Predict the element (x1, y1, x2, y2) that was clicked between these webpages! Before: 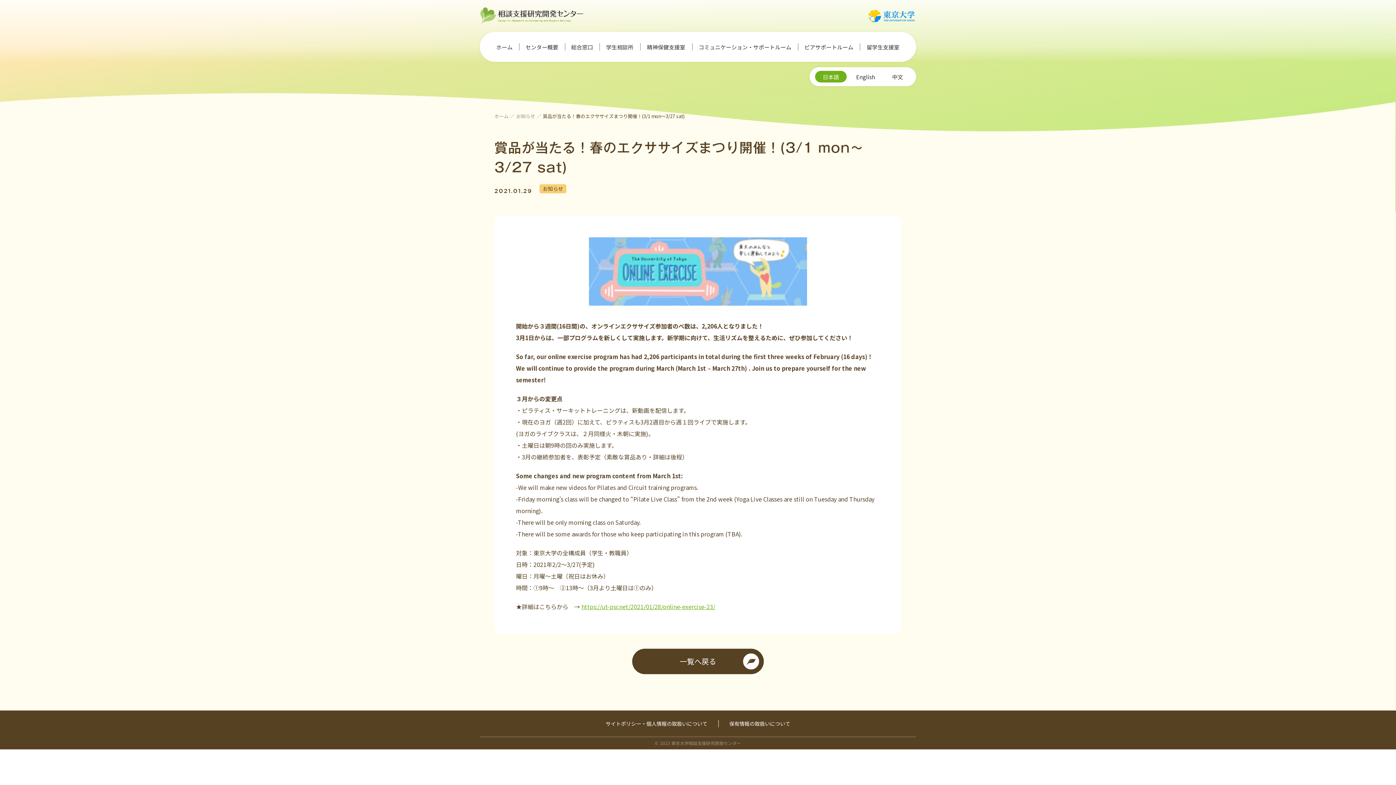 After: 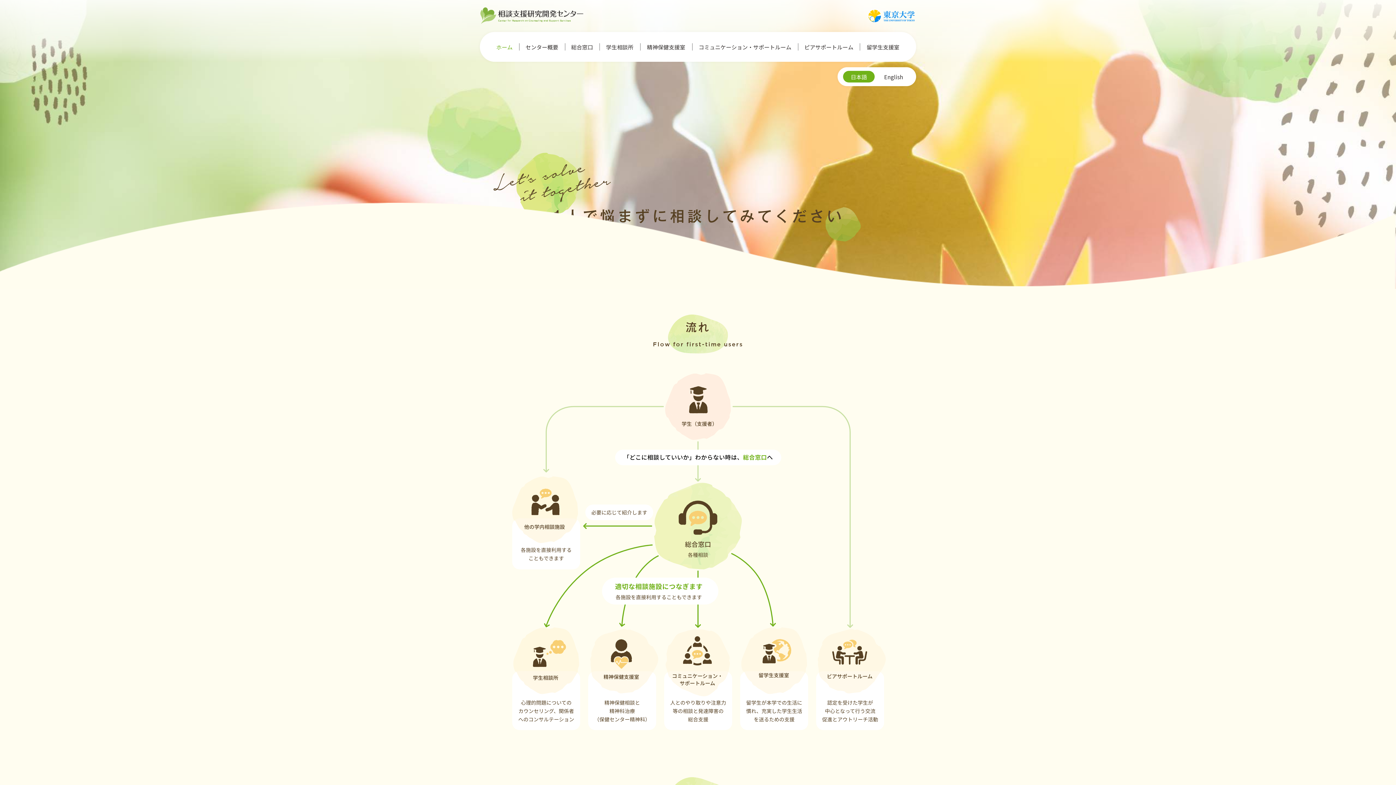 Action: bbox: (480, 6, 584, 25)